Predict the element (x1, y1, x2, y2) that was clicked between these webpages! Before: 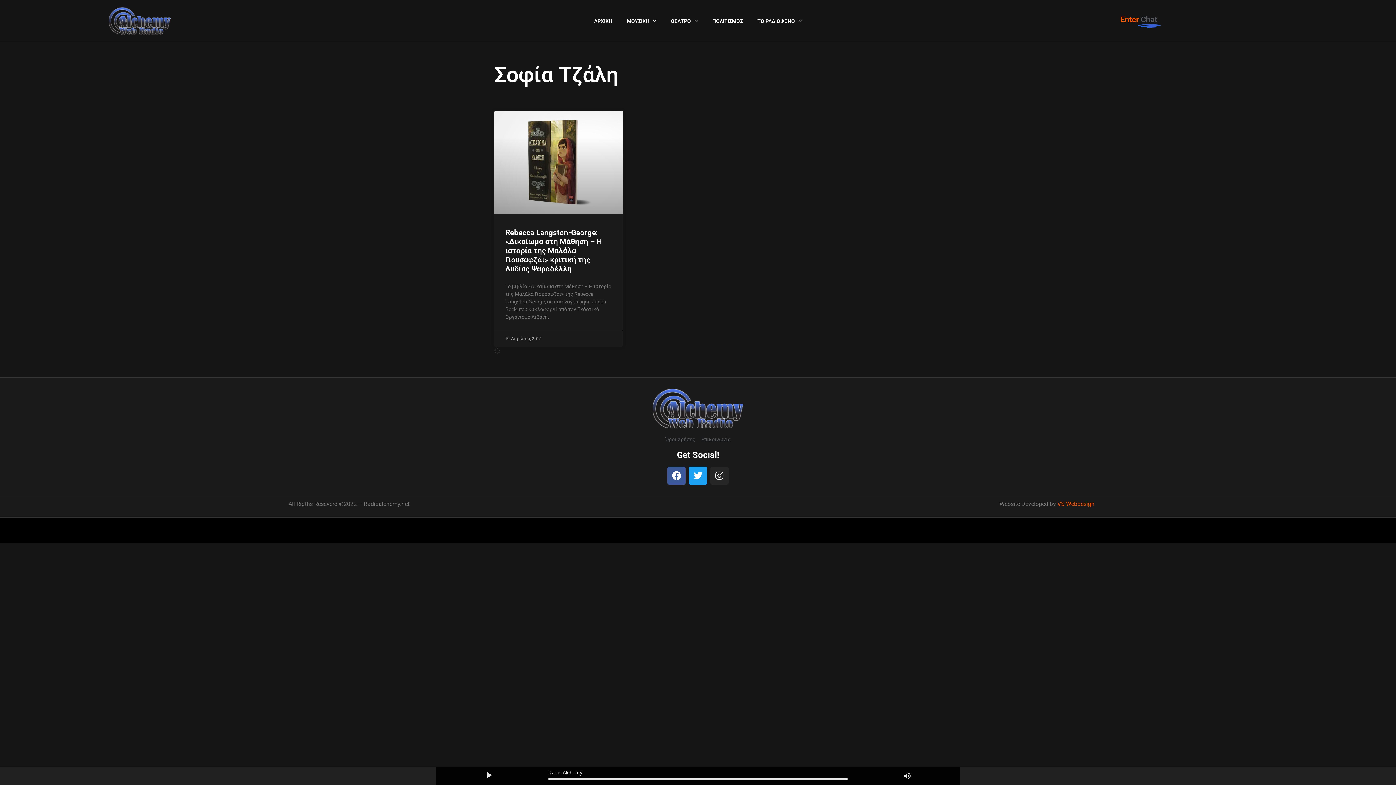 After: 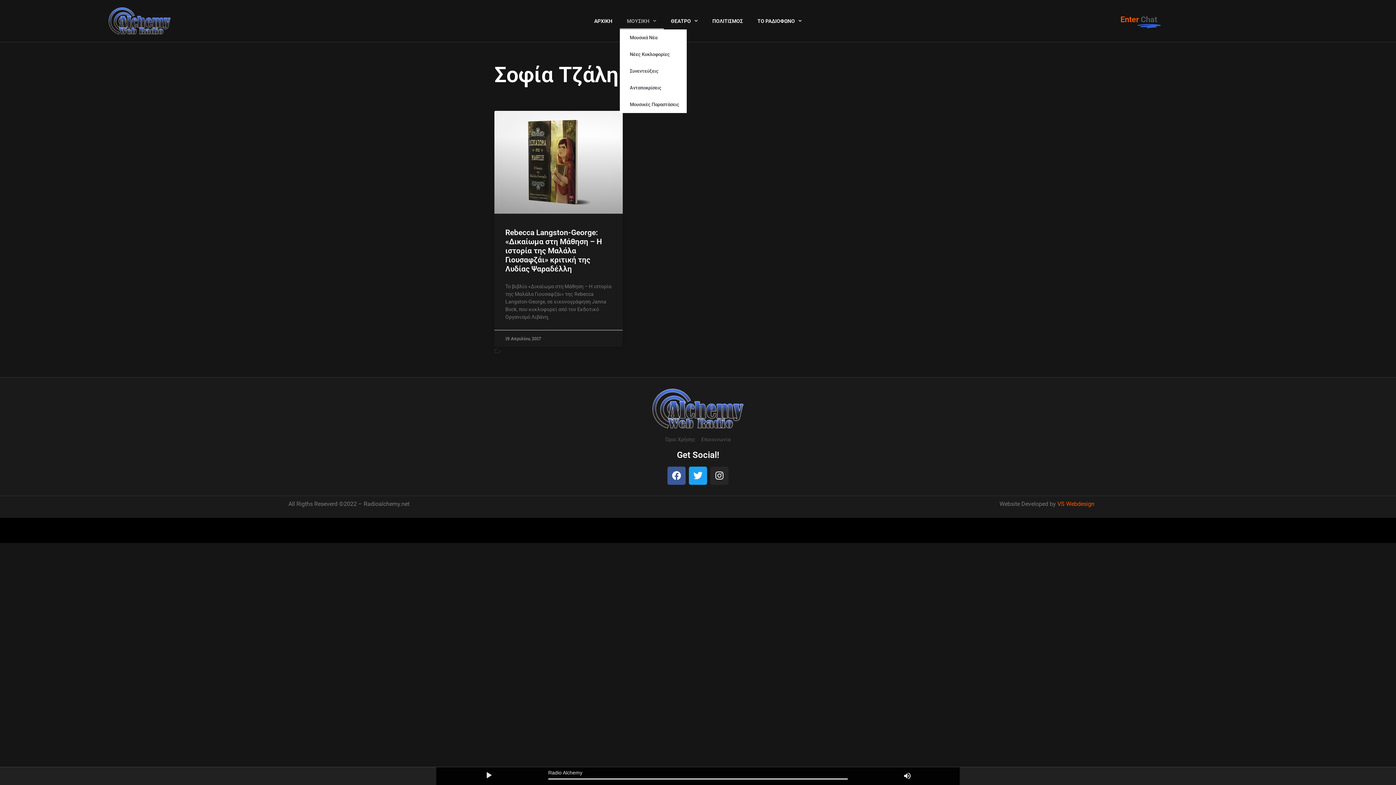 Action: bbox: (619, 12, 663, 29) label: ΜΟΥΣΙΚΗ